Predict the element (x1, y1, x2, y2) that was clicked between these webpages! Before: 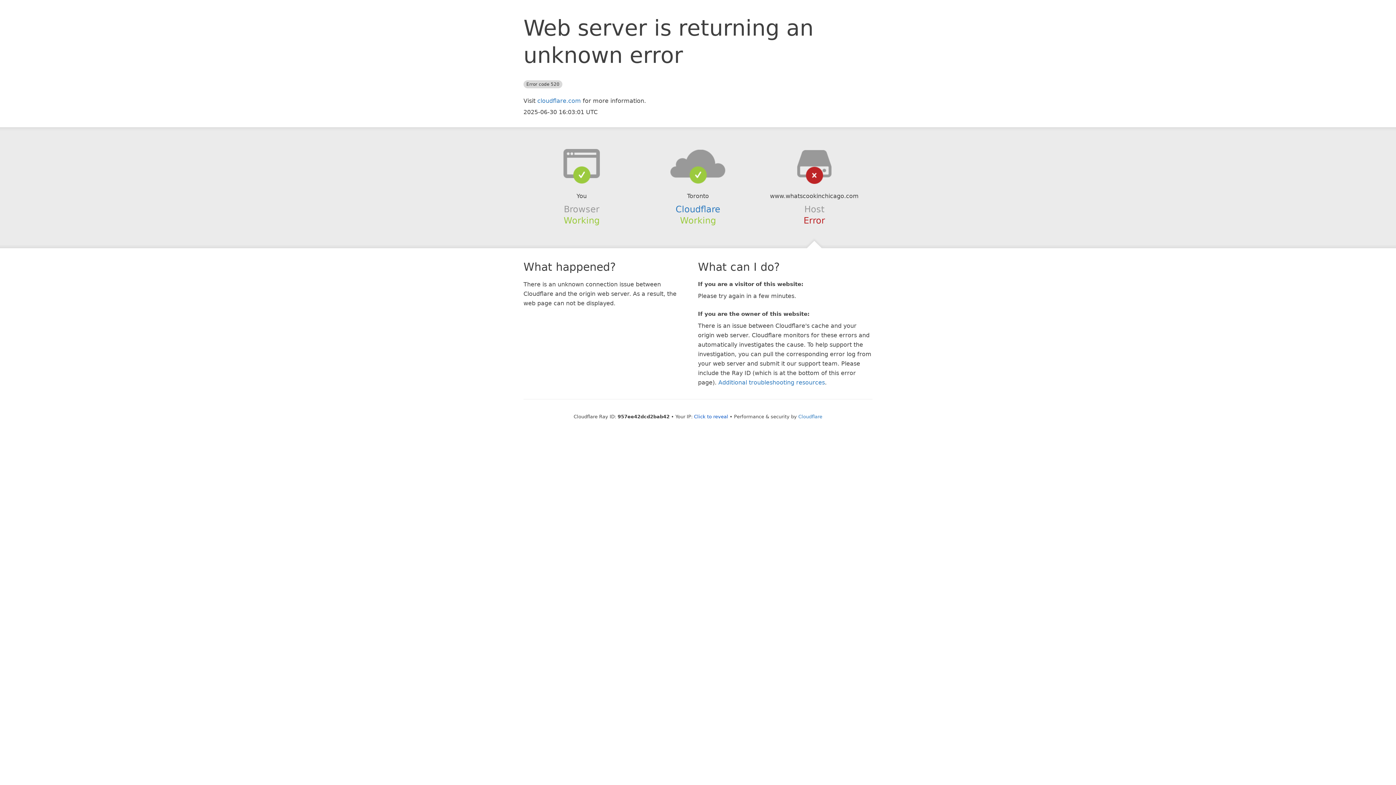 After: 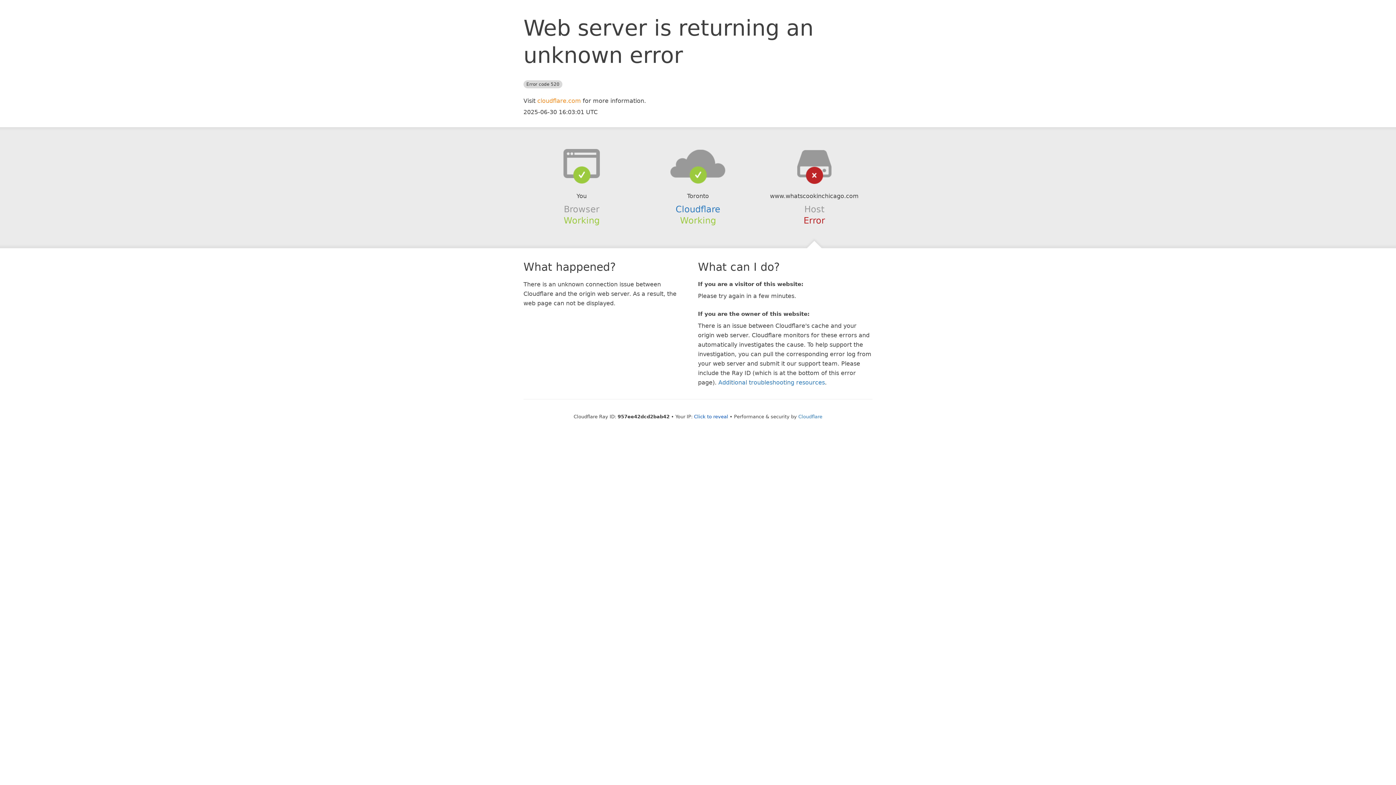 Action: label: cloudflare.com bbox: (537, 97, 581, 104)